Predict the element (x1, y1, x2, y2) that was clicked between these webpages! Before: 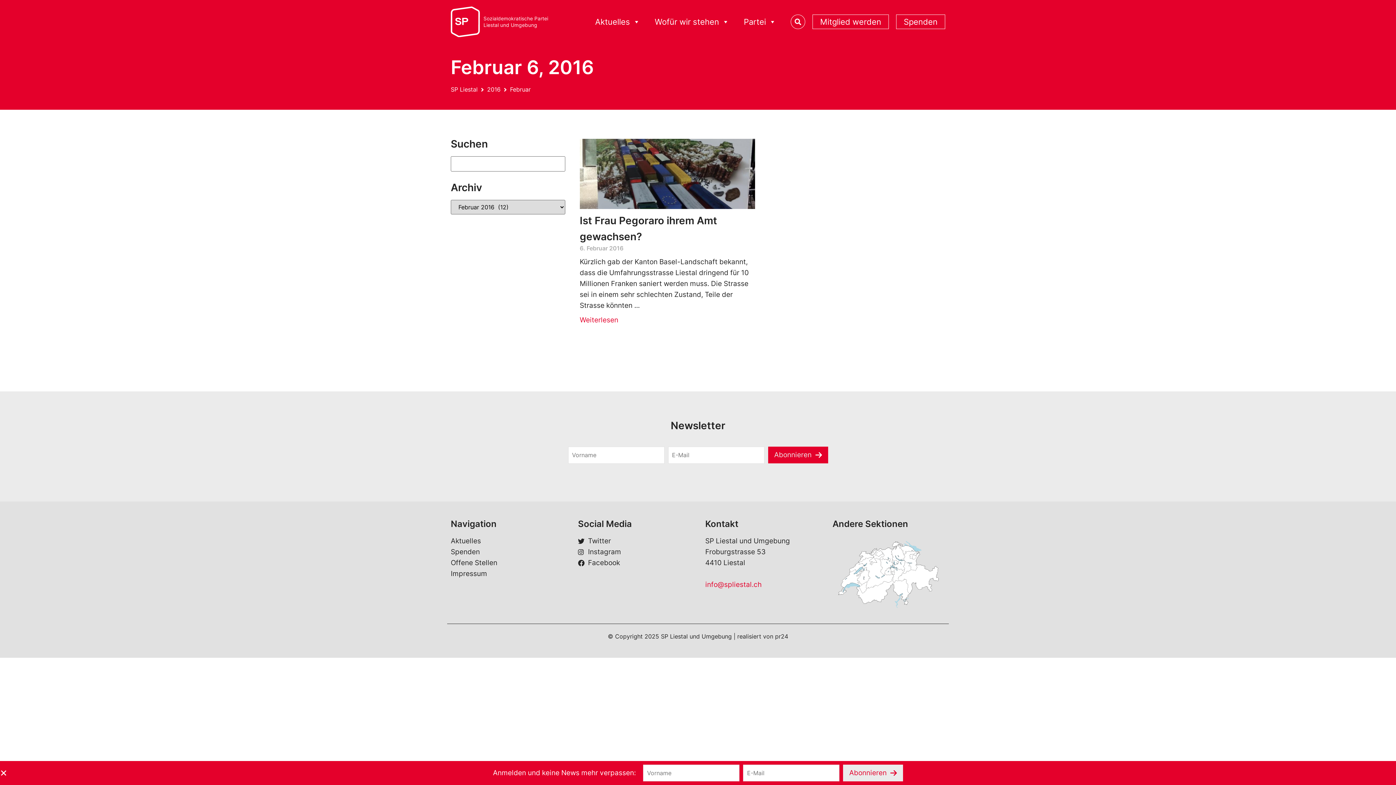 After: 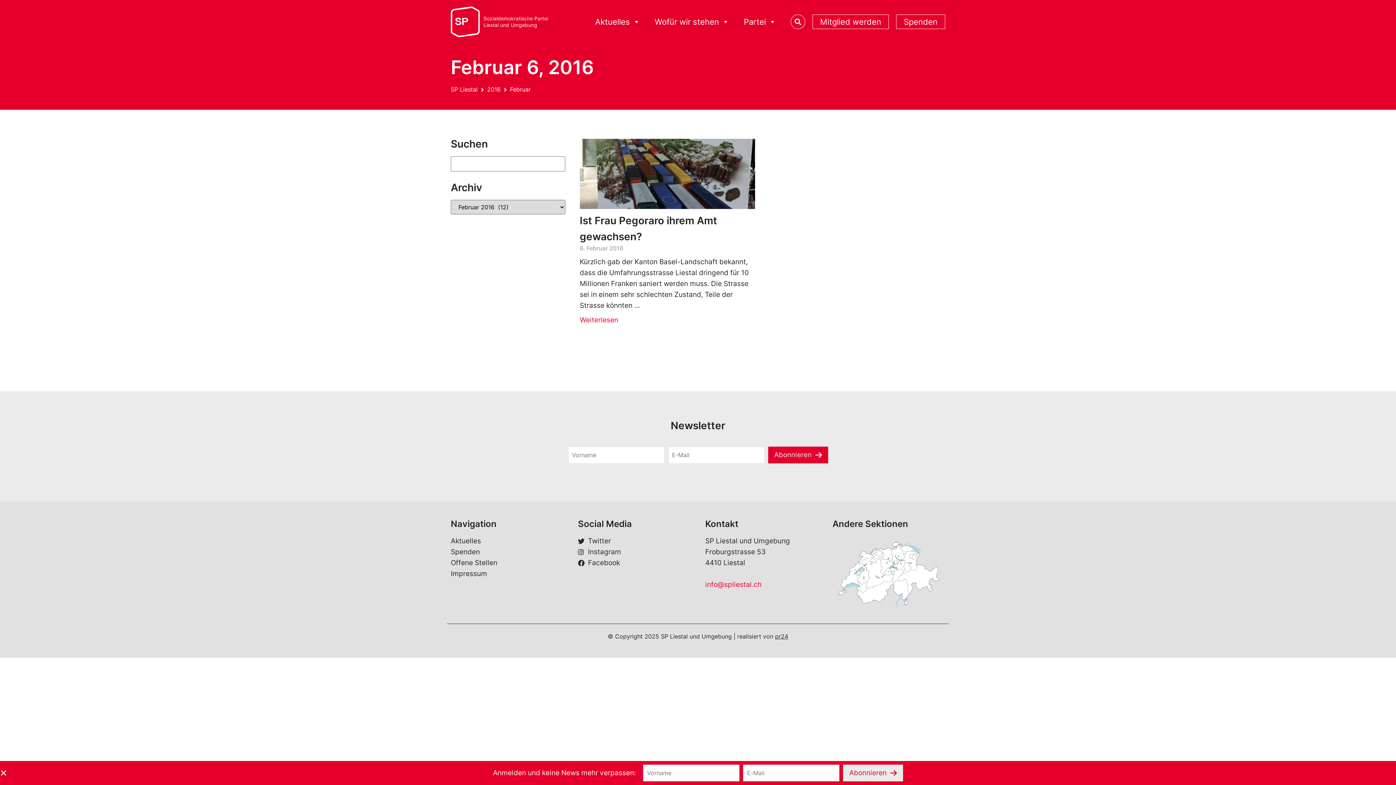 Action: label: pr24 bbox: (775, 633, 788, 640)